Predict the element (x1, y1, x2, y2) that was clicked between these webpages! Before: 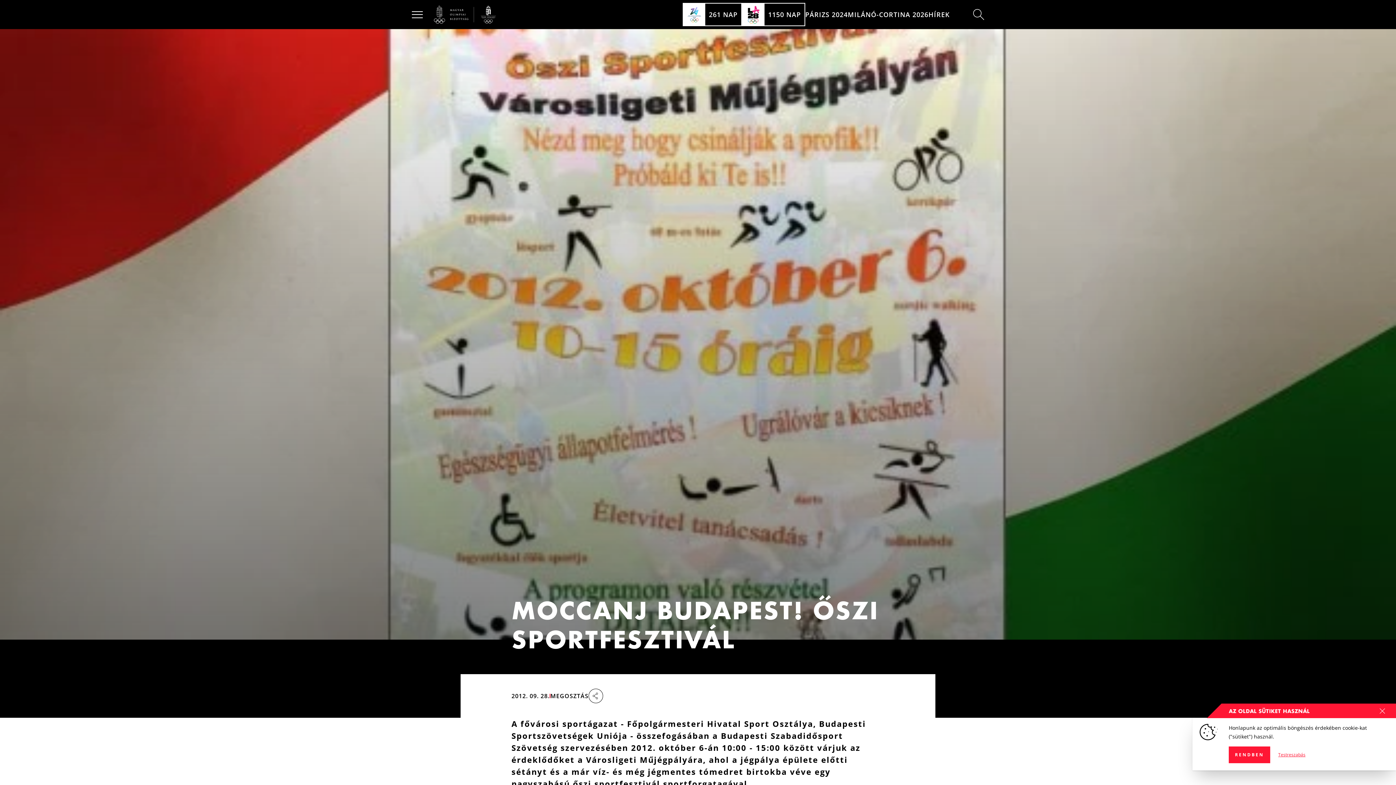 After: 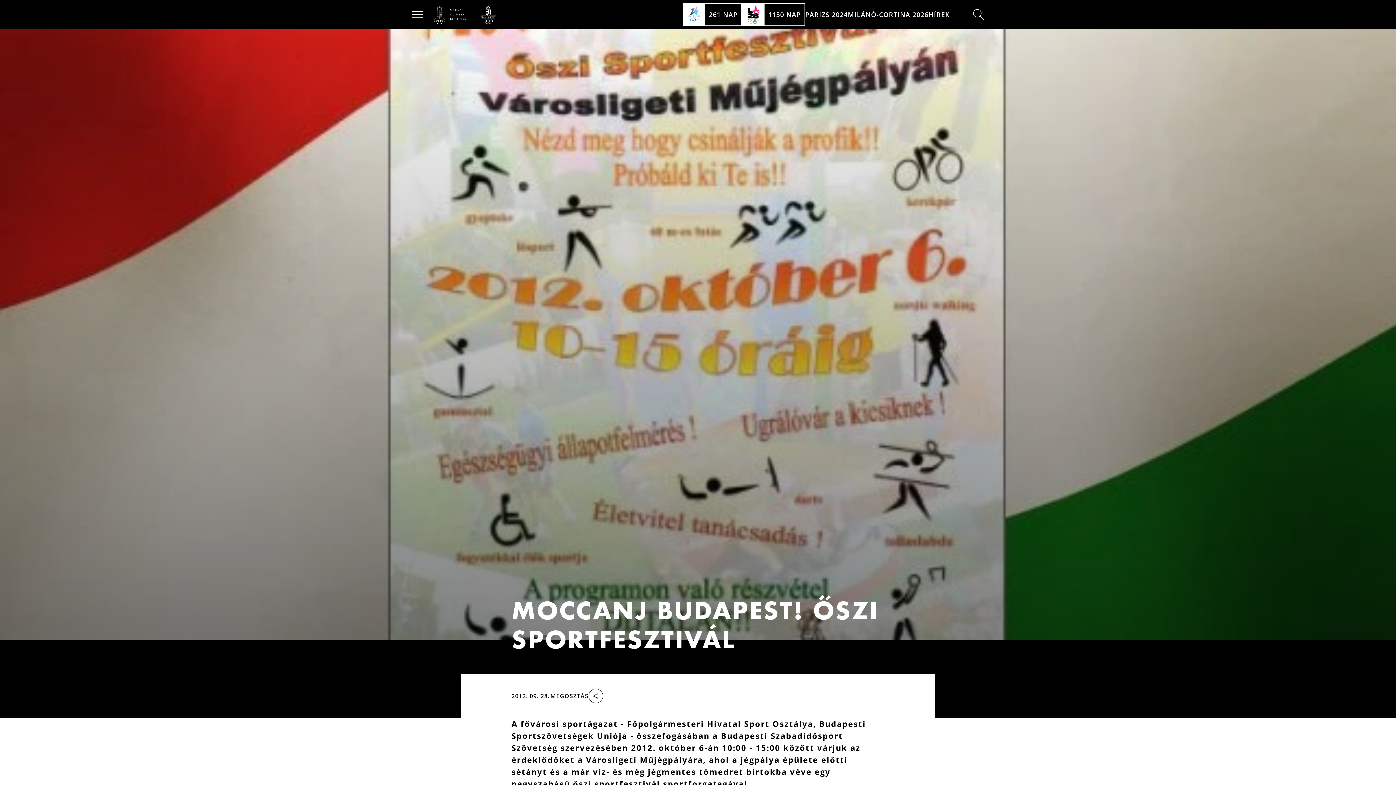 Action: bbox: (1229, 746, 1270, 763) label: RENDBEN